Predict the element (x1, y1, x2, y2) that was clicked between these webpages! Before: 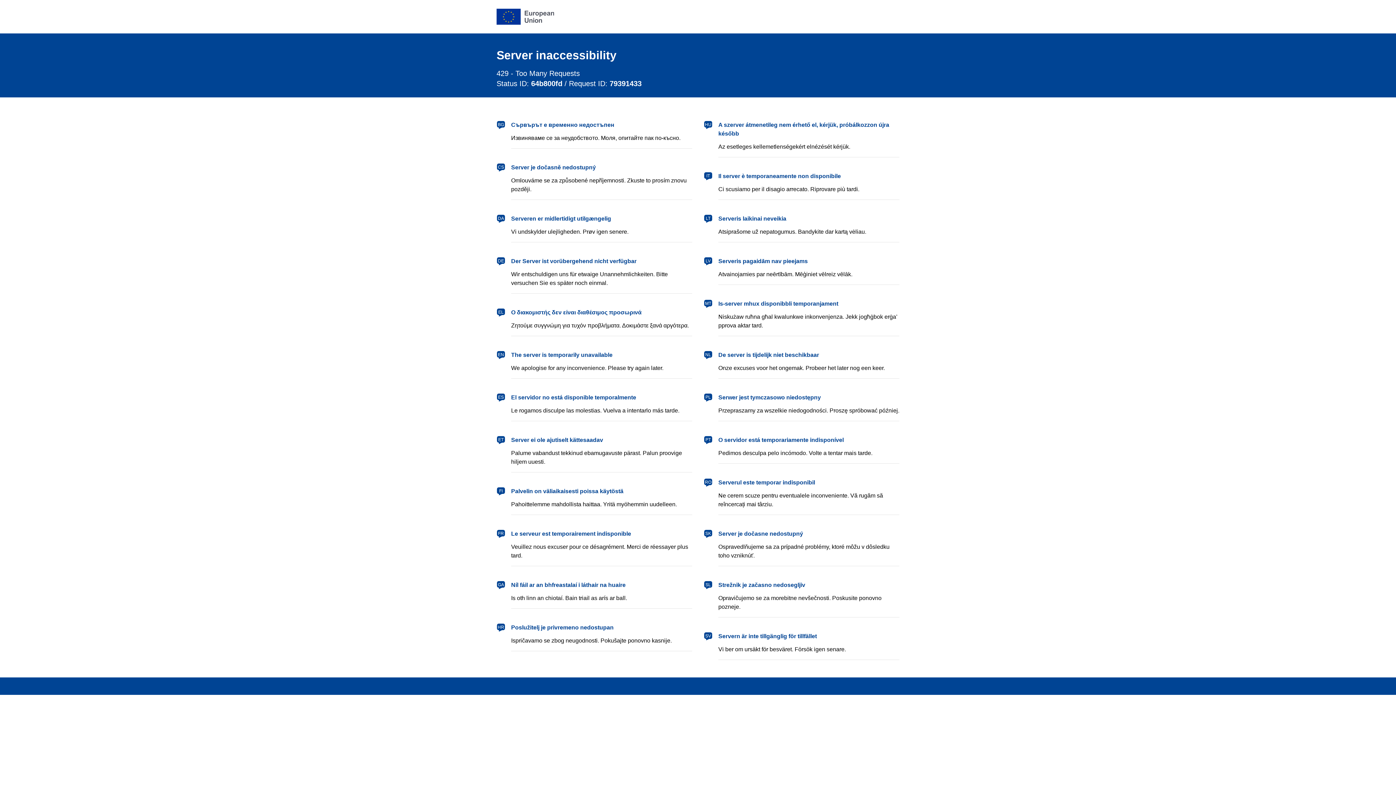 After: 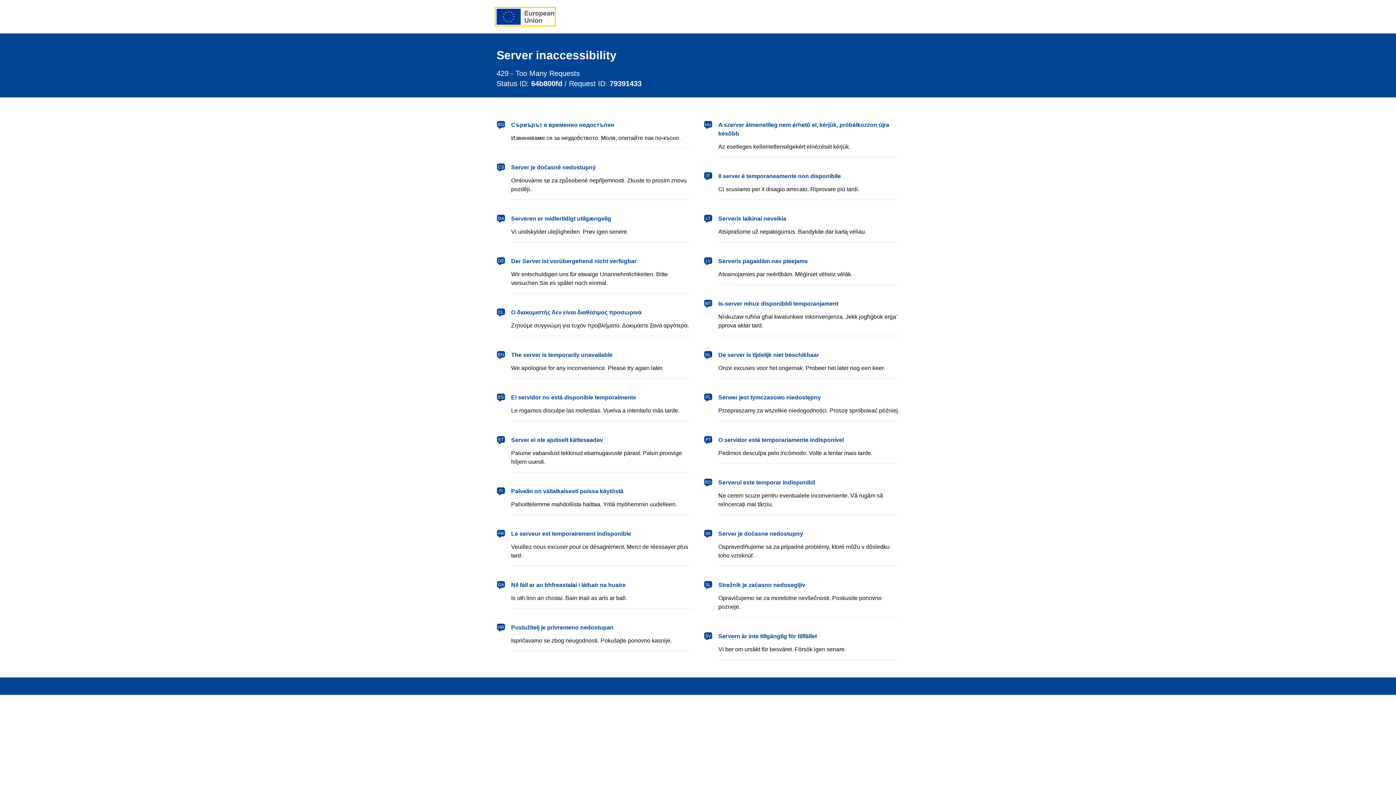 Action: label: European Union bbox: (496, 8, 554, 24)